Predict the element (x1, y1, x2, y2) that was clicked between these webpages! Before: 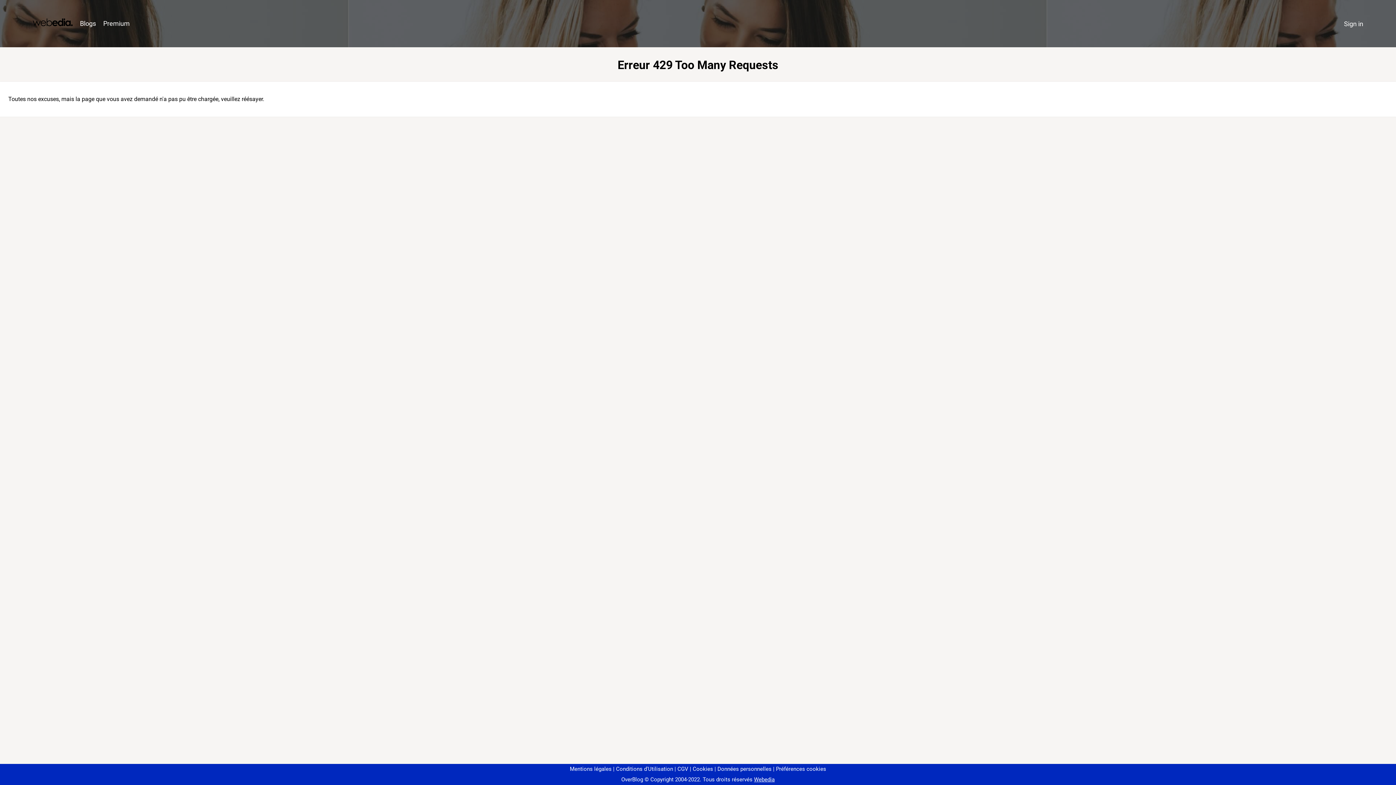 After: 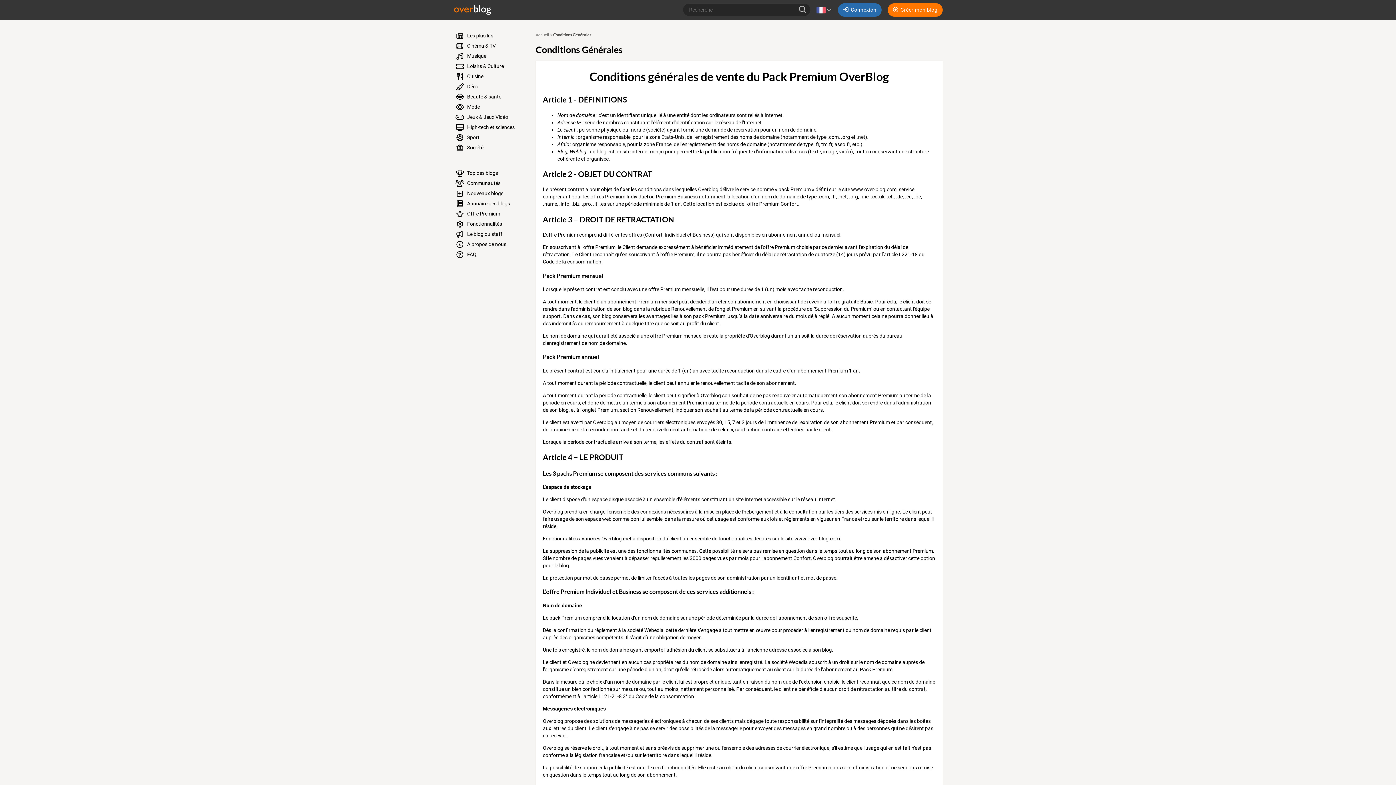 Action: bbox: (674, 766, 688, 772) label: CGV